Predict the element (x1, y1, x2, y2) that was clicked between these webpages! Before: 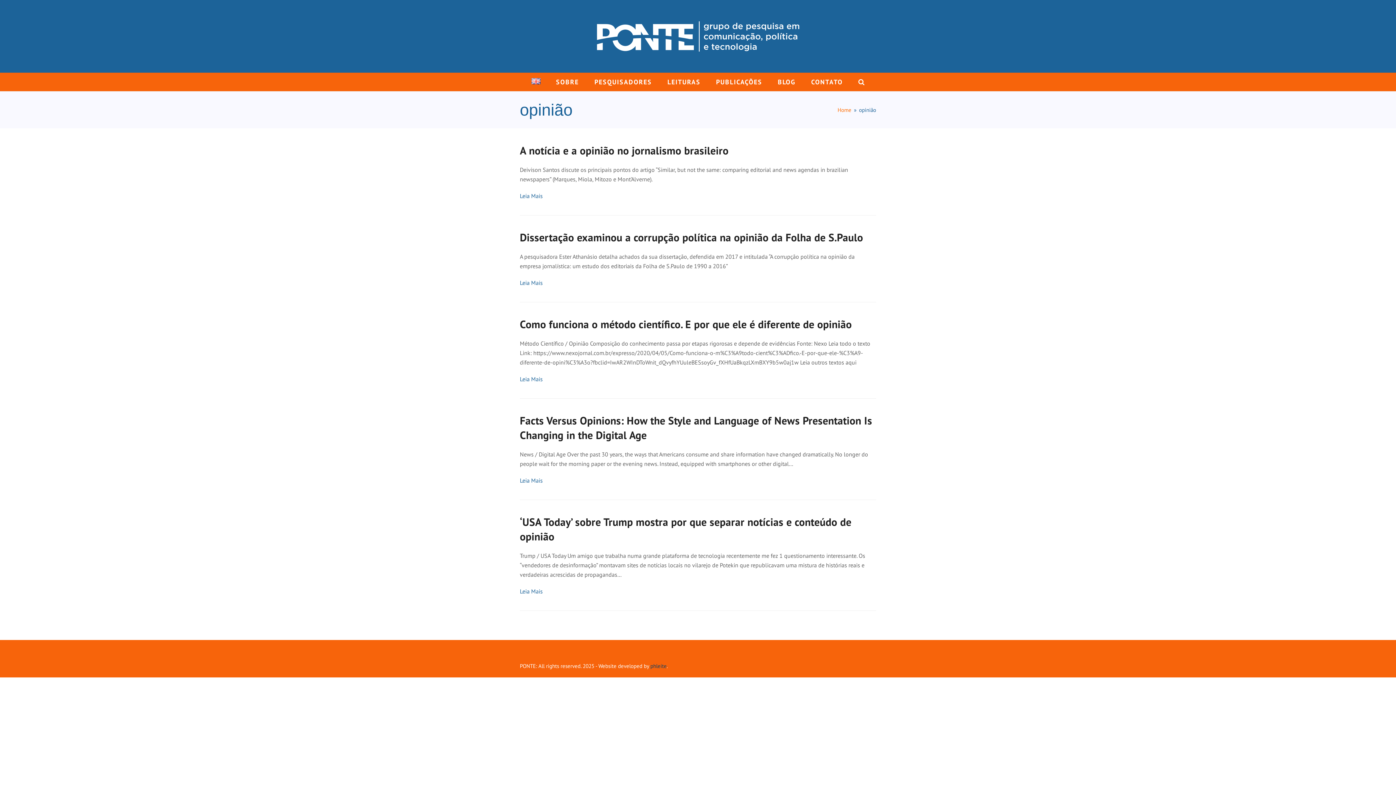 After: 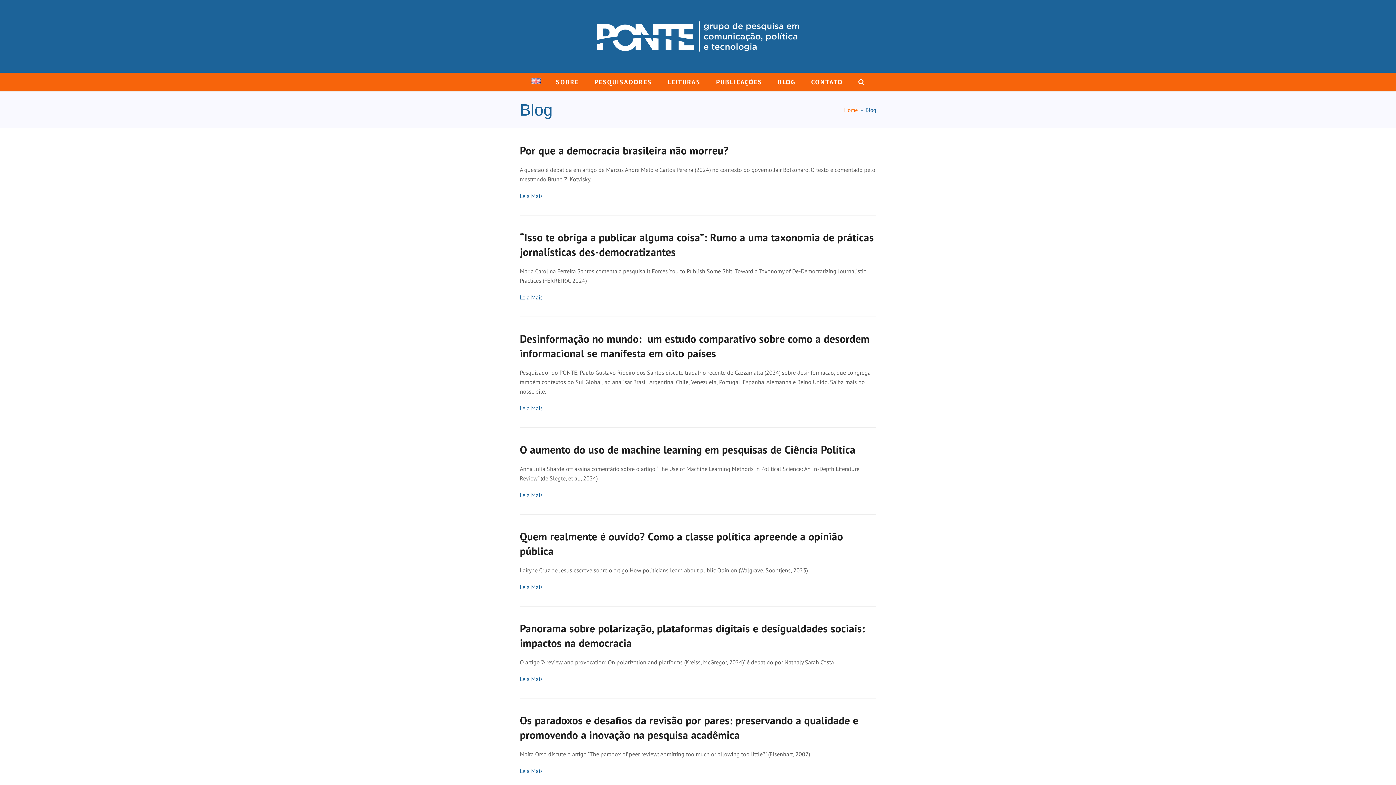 Action: label: BLOG bbox: (770, 73, 802, 91)